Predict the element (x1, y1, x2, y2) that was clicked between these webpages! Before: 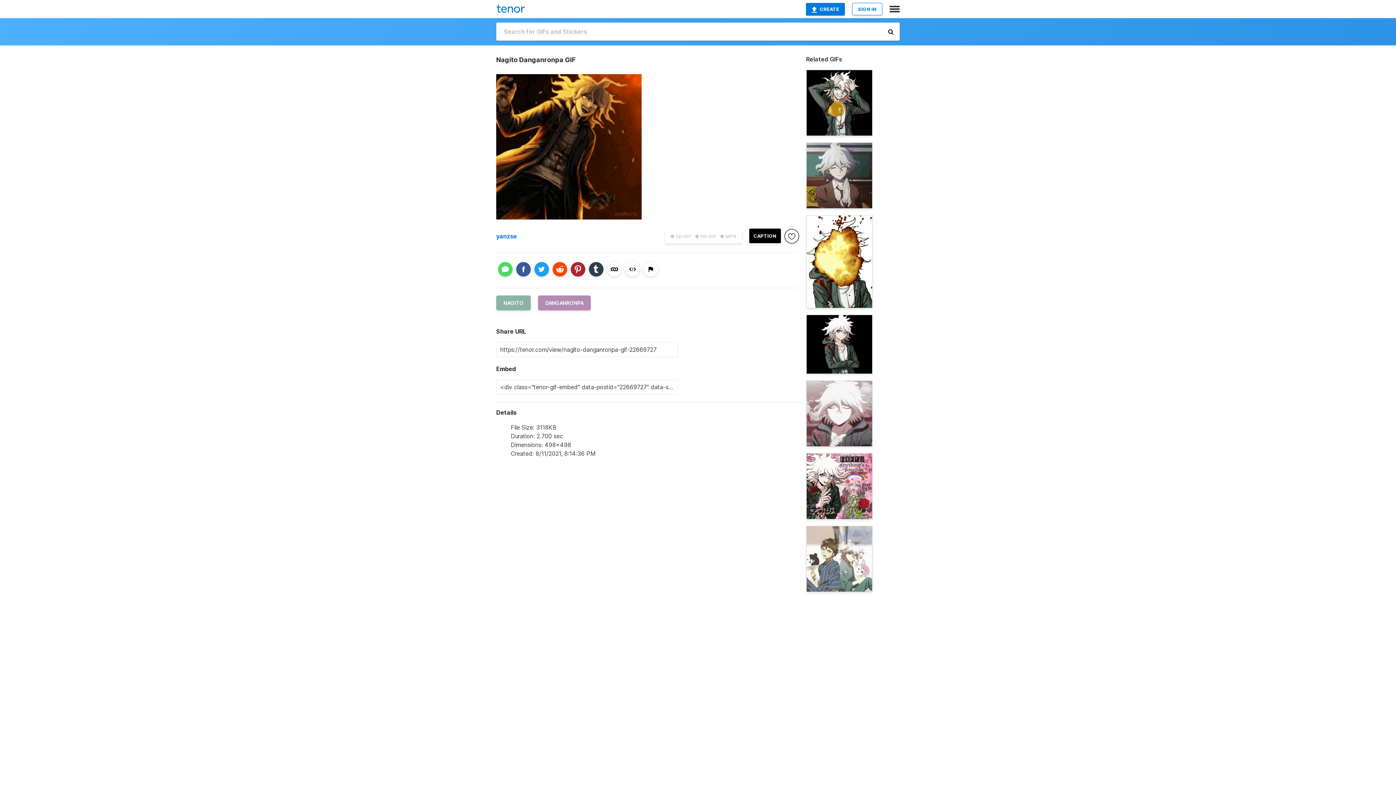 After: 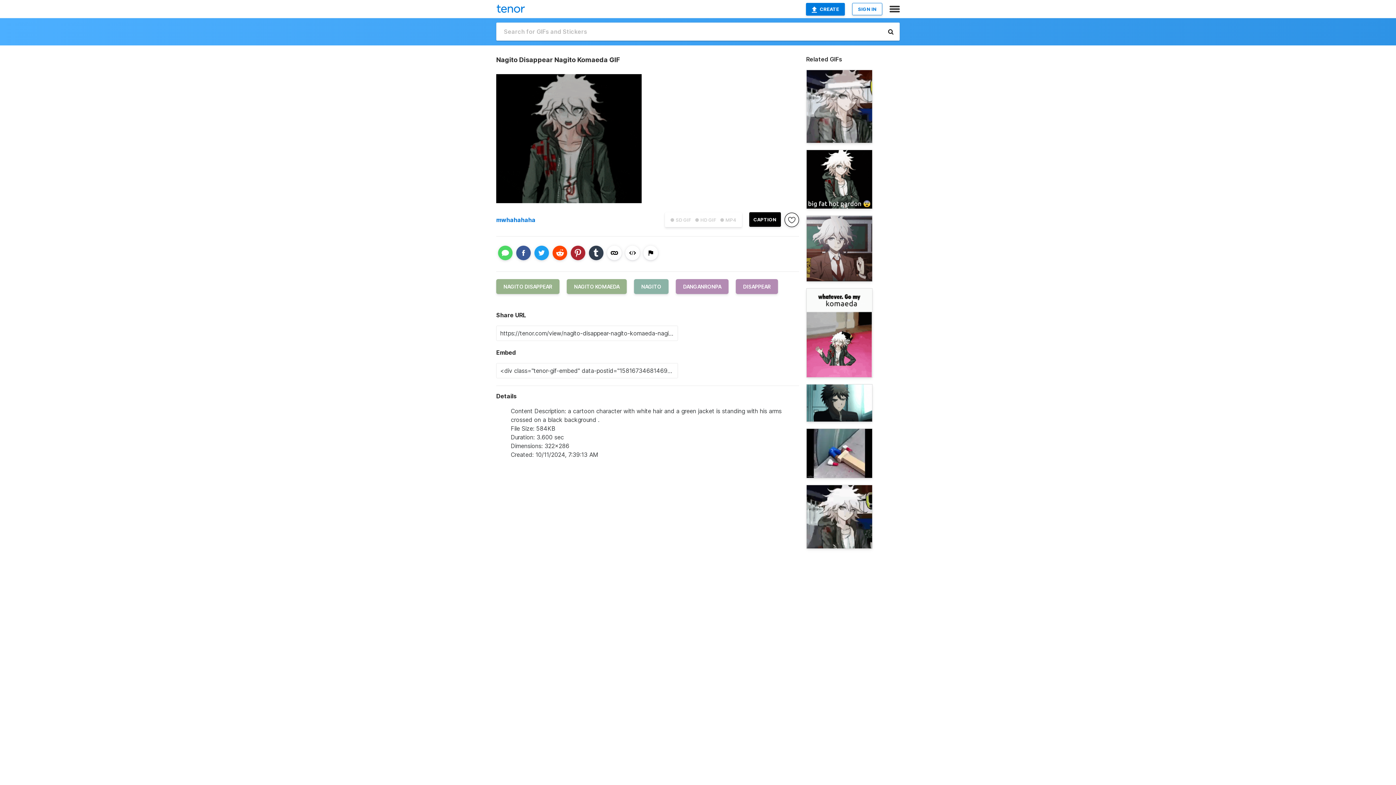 Action: bbox: (806, 315, 872, 374)